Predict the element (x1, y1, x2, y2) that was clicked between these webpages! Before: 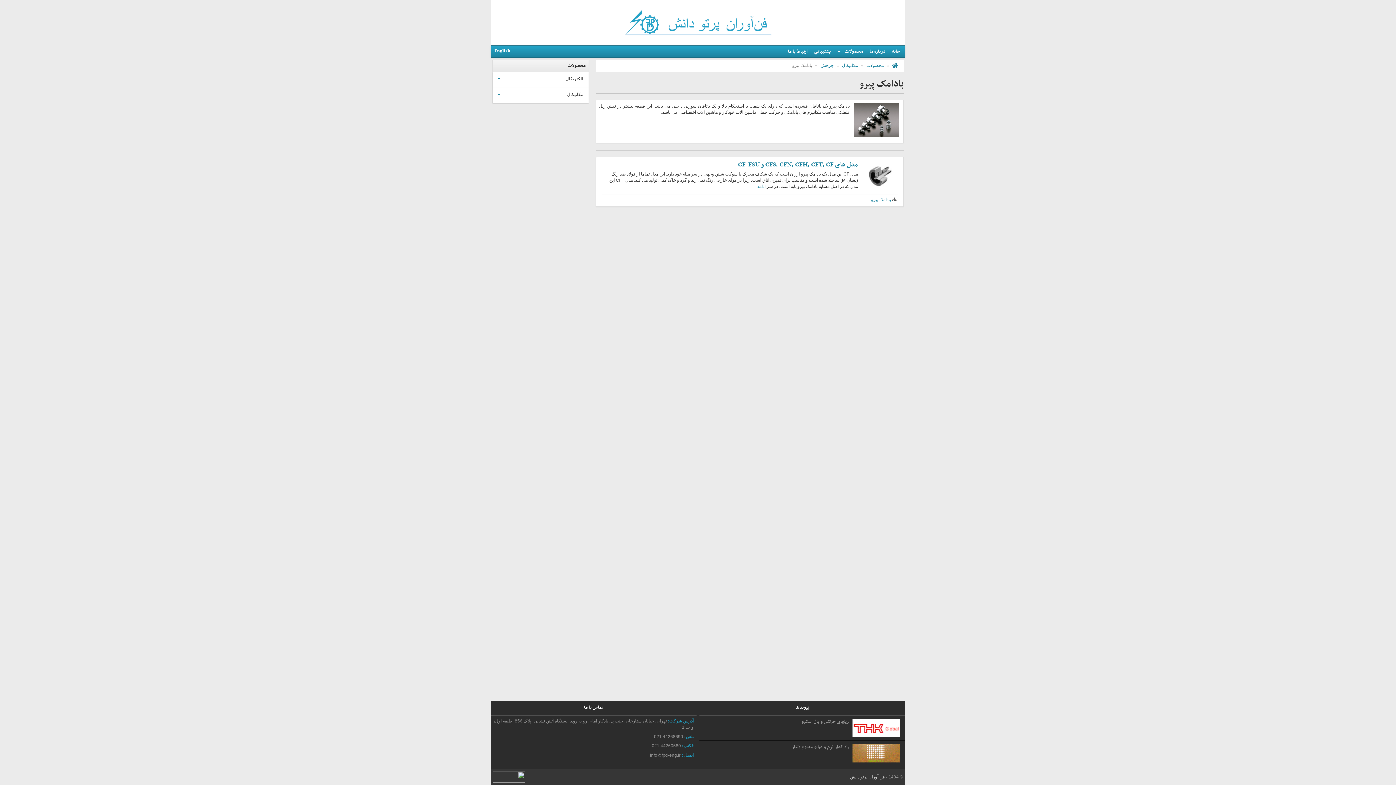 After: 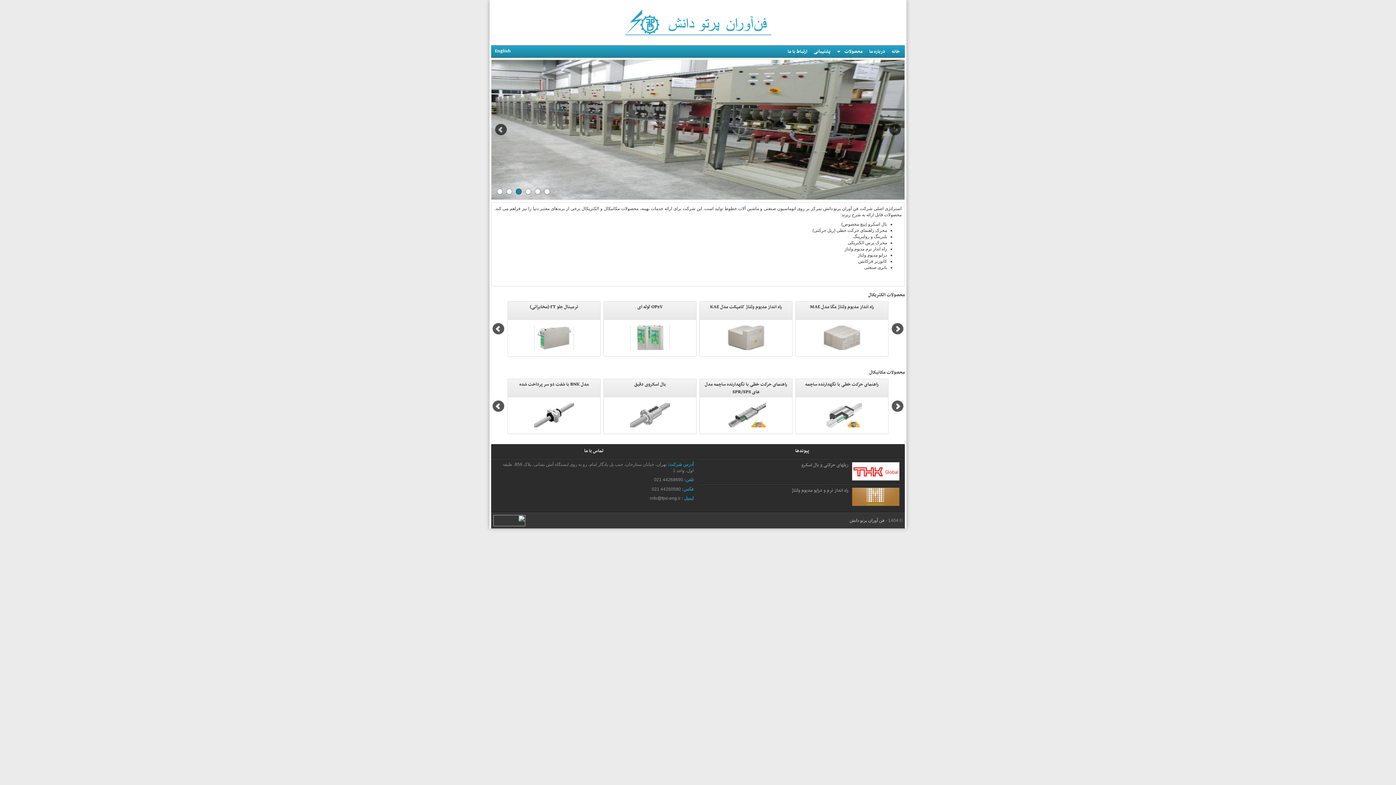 Action: bbox: (892, 62, 898, 68)